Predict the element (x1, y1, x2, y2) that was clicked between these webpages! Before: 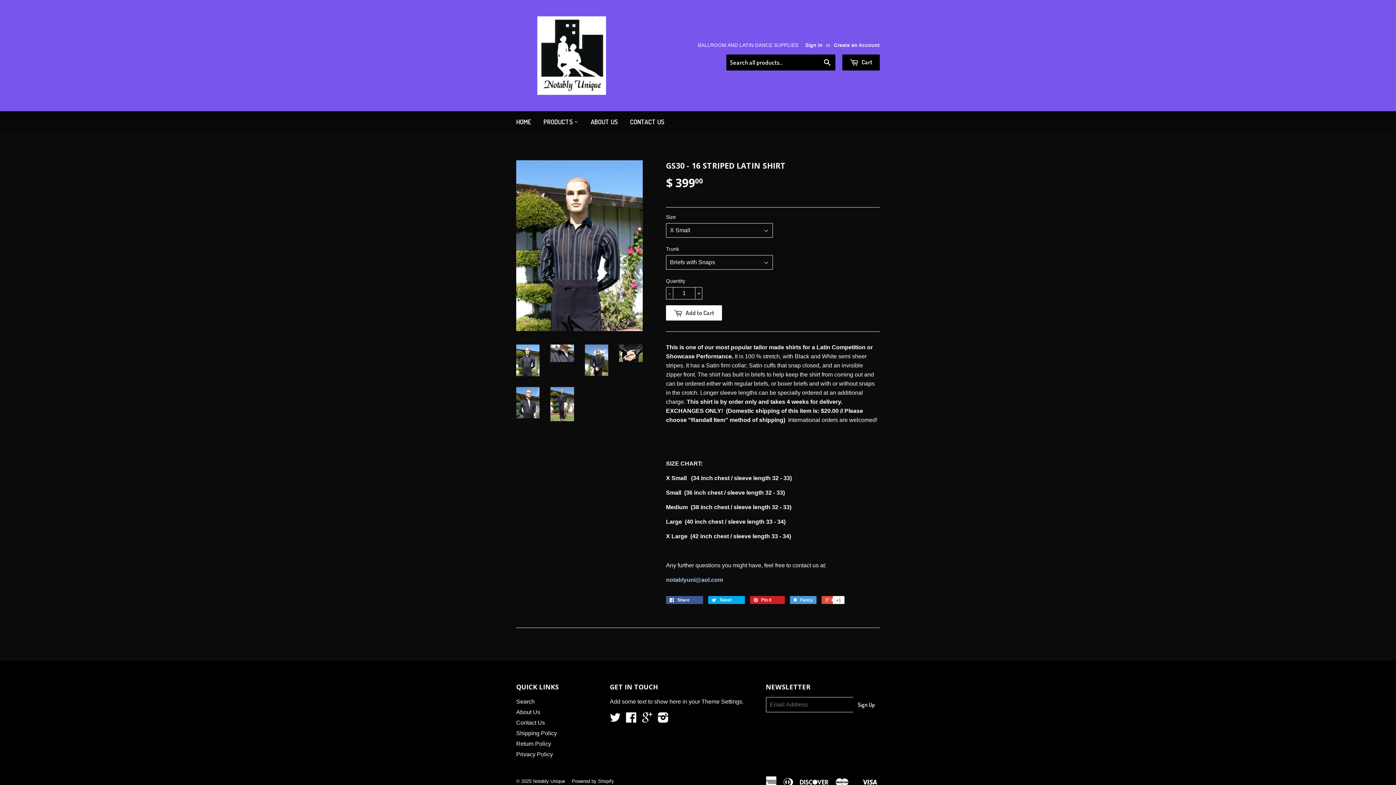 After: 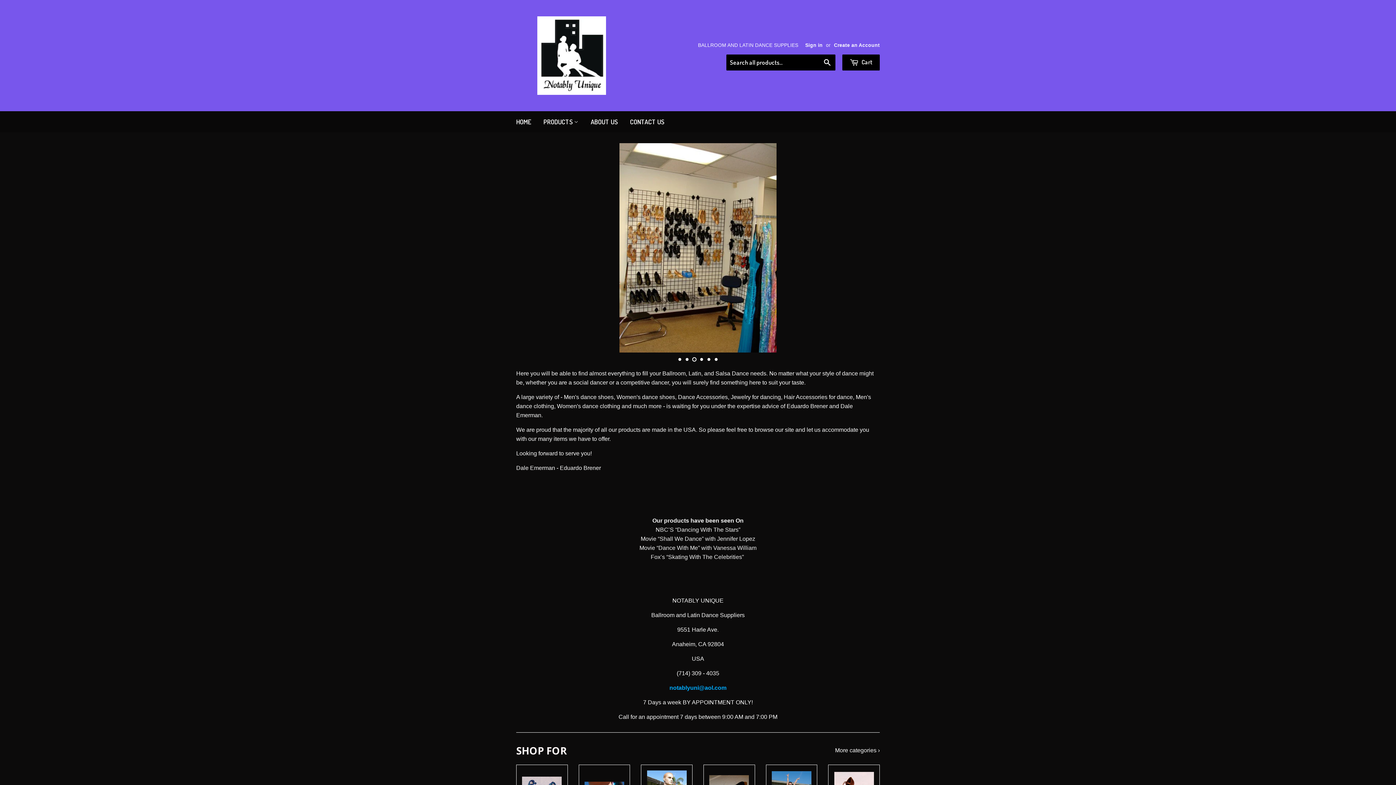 Action: label: PRODUCTS  bbox: (538, 111, 584, 132)